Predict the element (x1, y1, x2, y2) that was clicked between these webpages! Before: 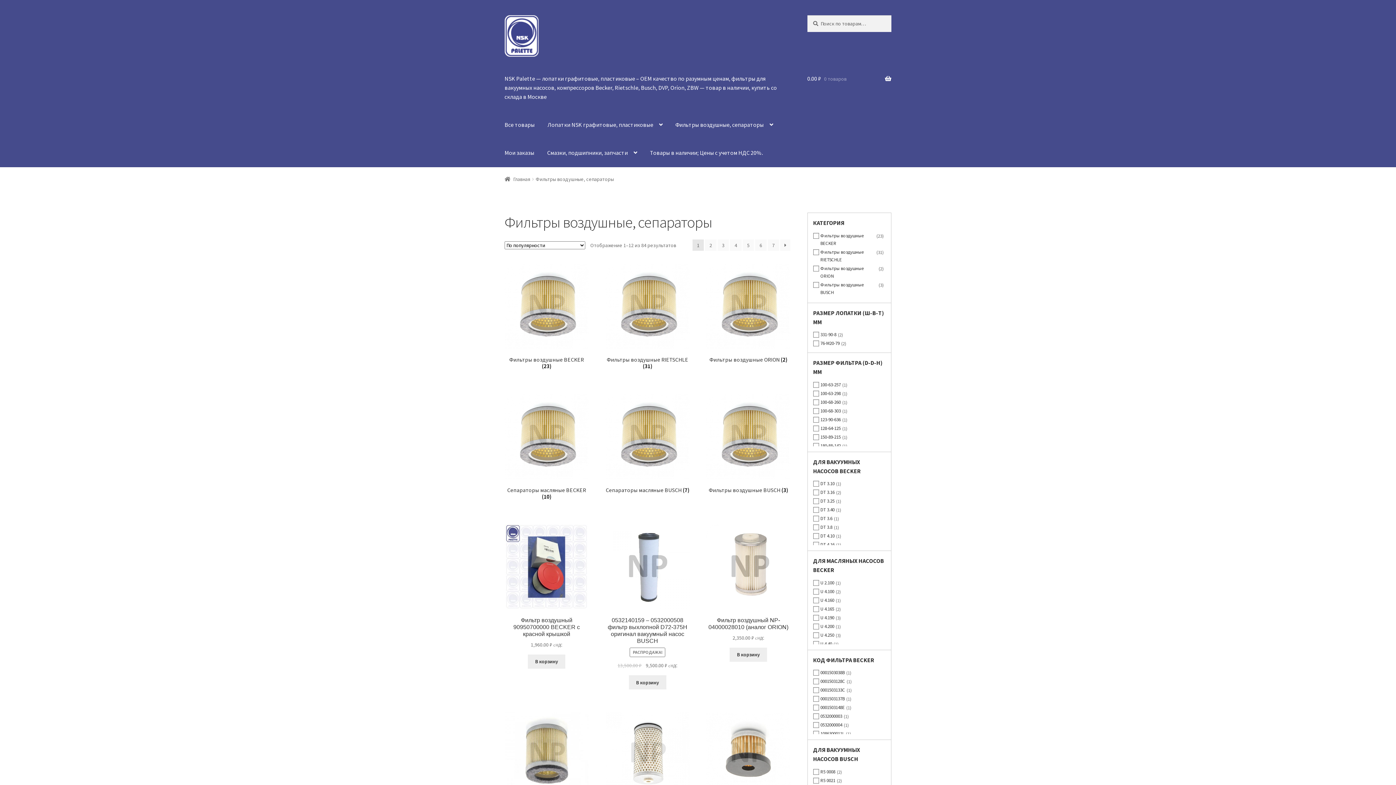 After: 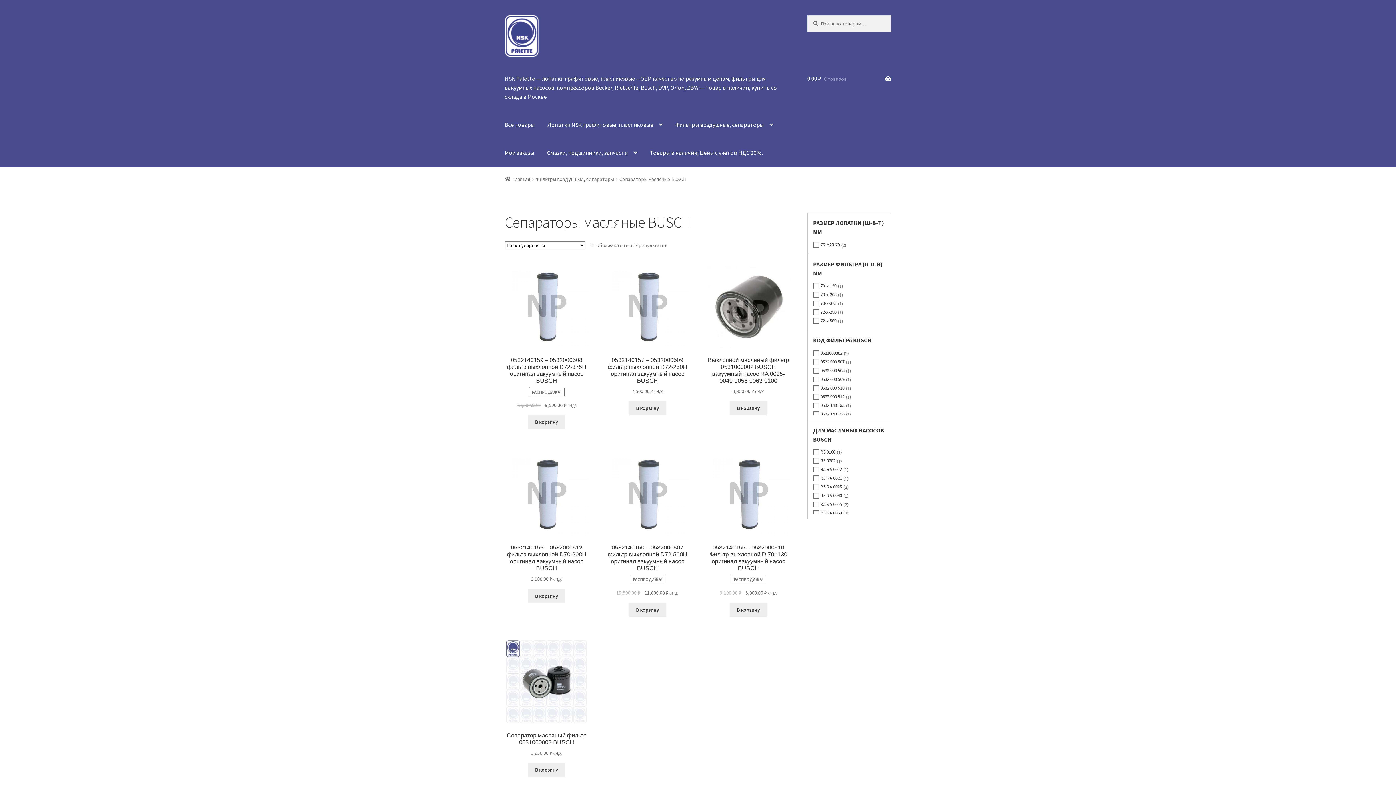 Action: label: Сепараторы масляные BUSCH (7) bbox: (605, 394, 689, 493)